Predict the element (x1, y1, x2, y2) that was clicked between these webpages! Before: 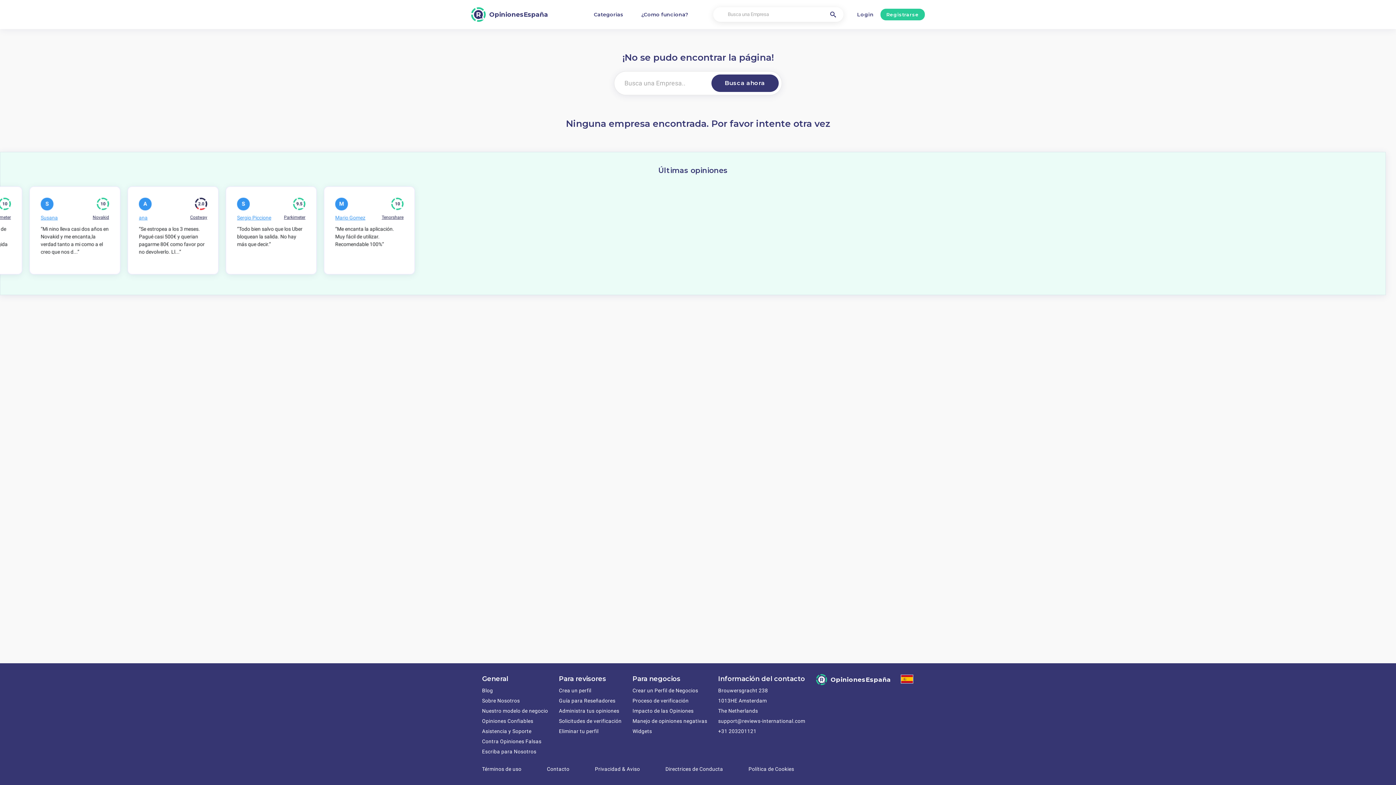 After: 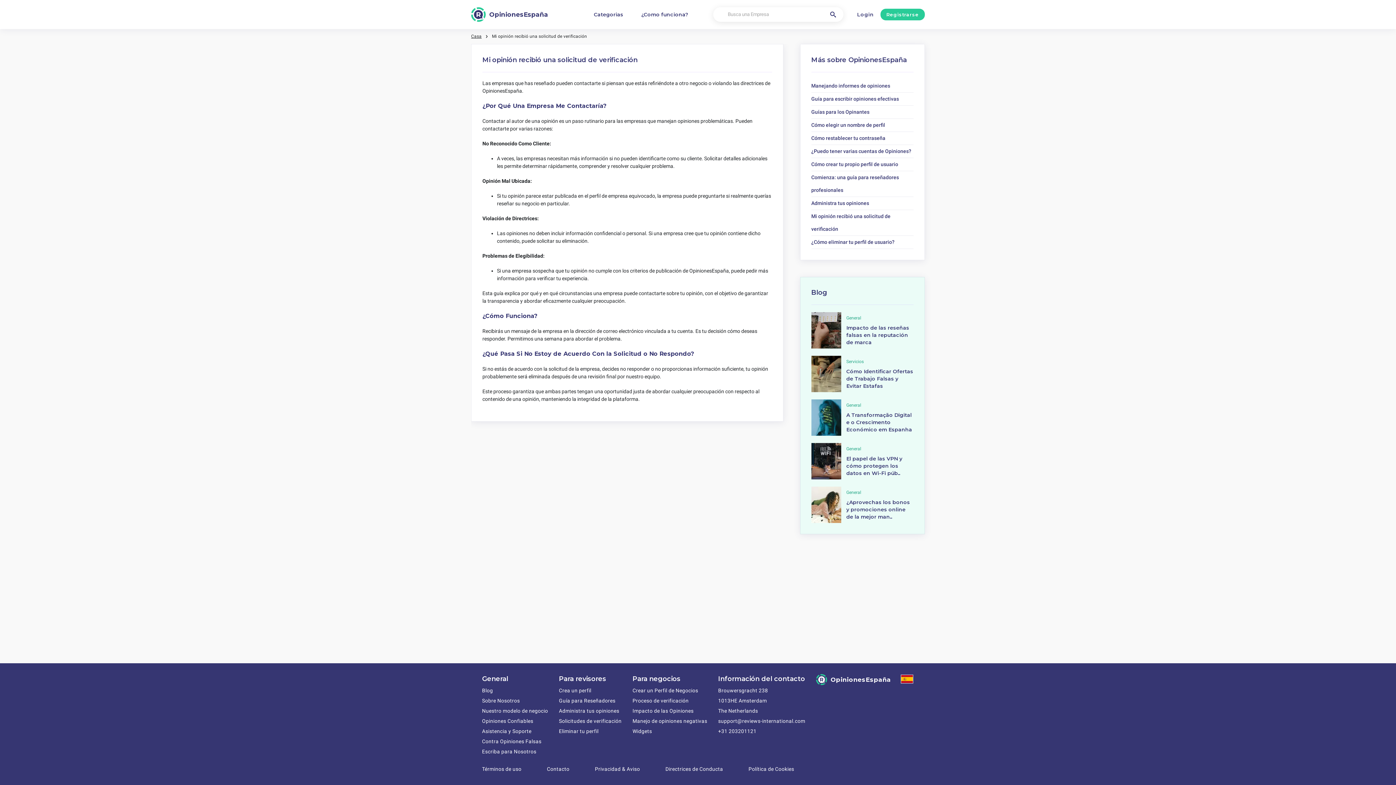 Action: label: Solicitudes de verificación bbox: (559, 718, 621, 724)